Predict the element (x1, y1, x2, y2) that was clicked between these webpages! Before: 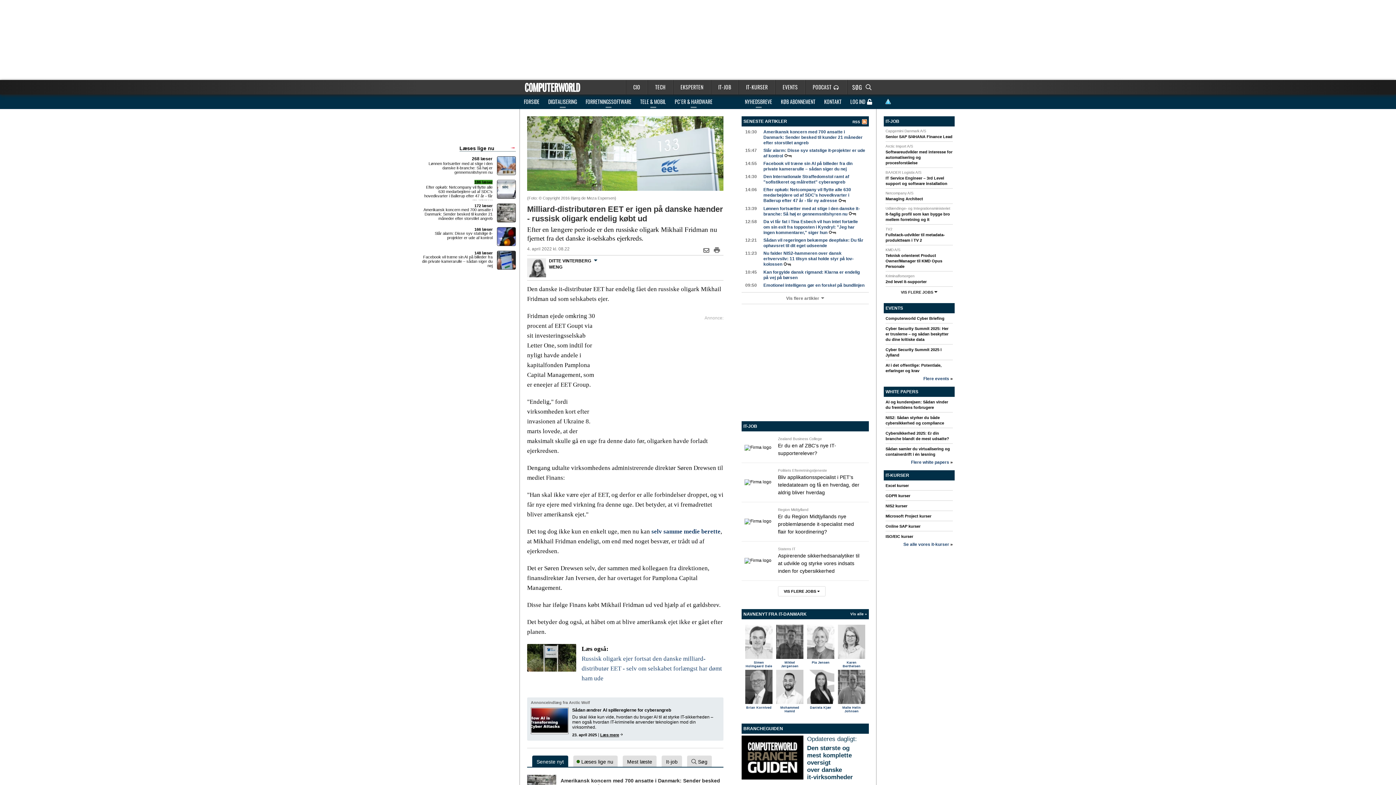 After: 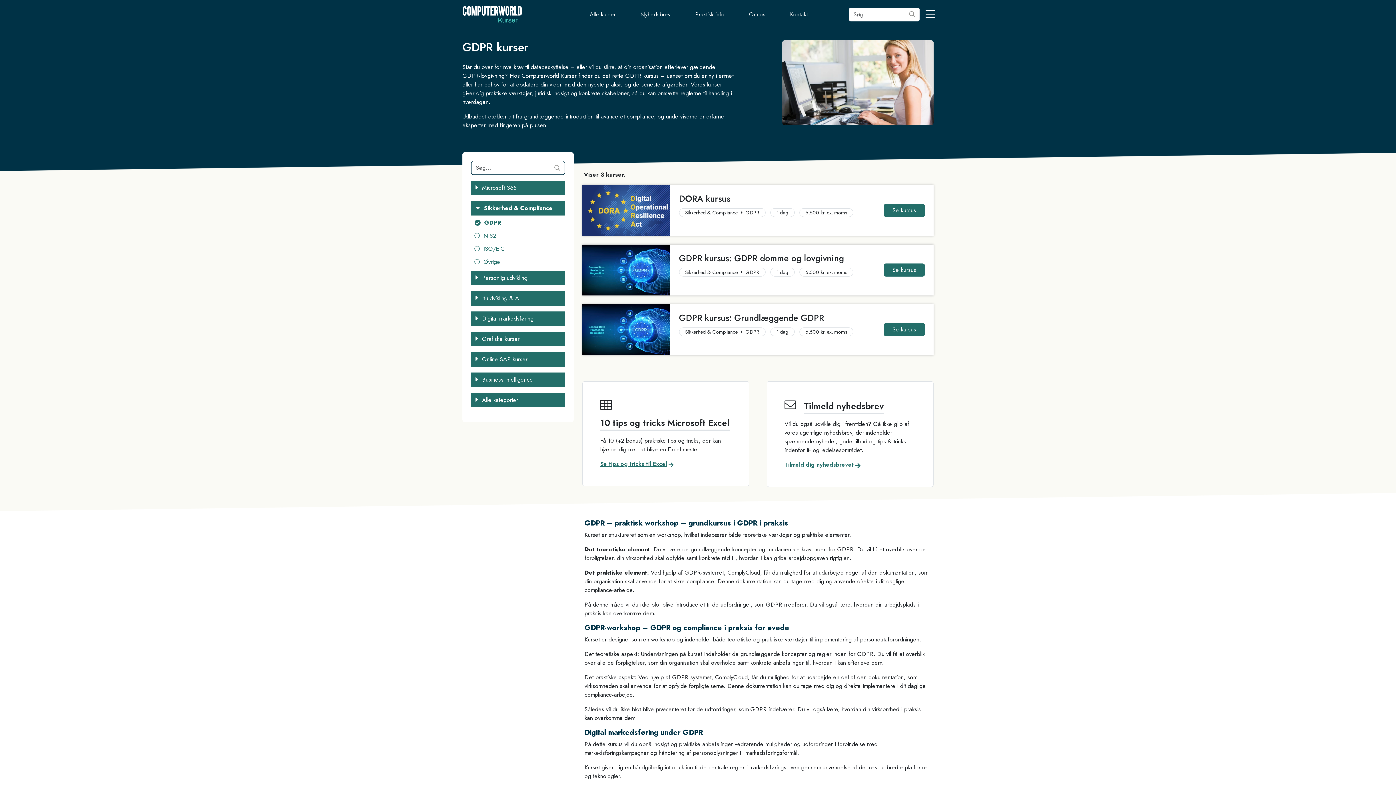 Action: bbox: (885, 493, 910, 498) label: GDPR kurser